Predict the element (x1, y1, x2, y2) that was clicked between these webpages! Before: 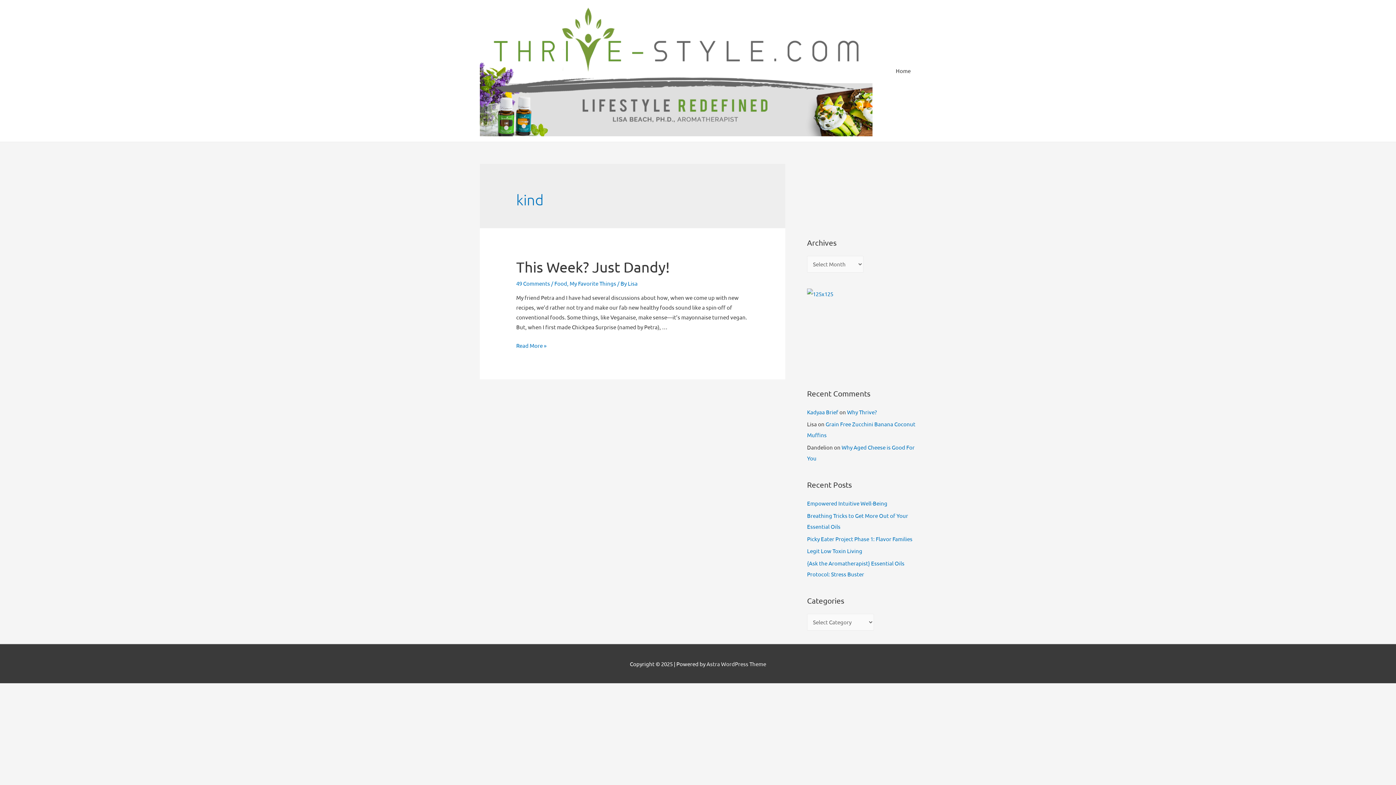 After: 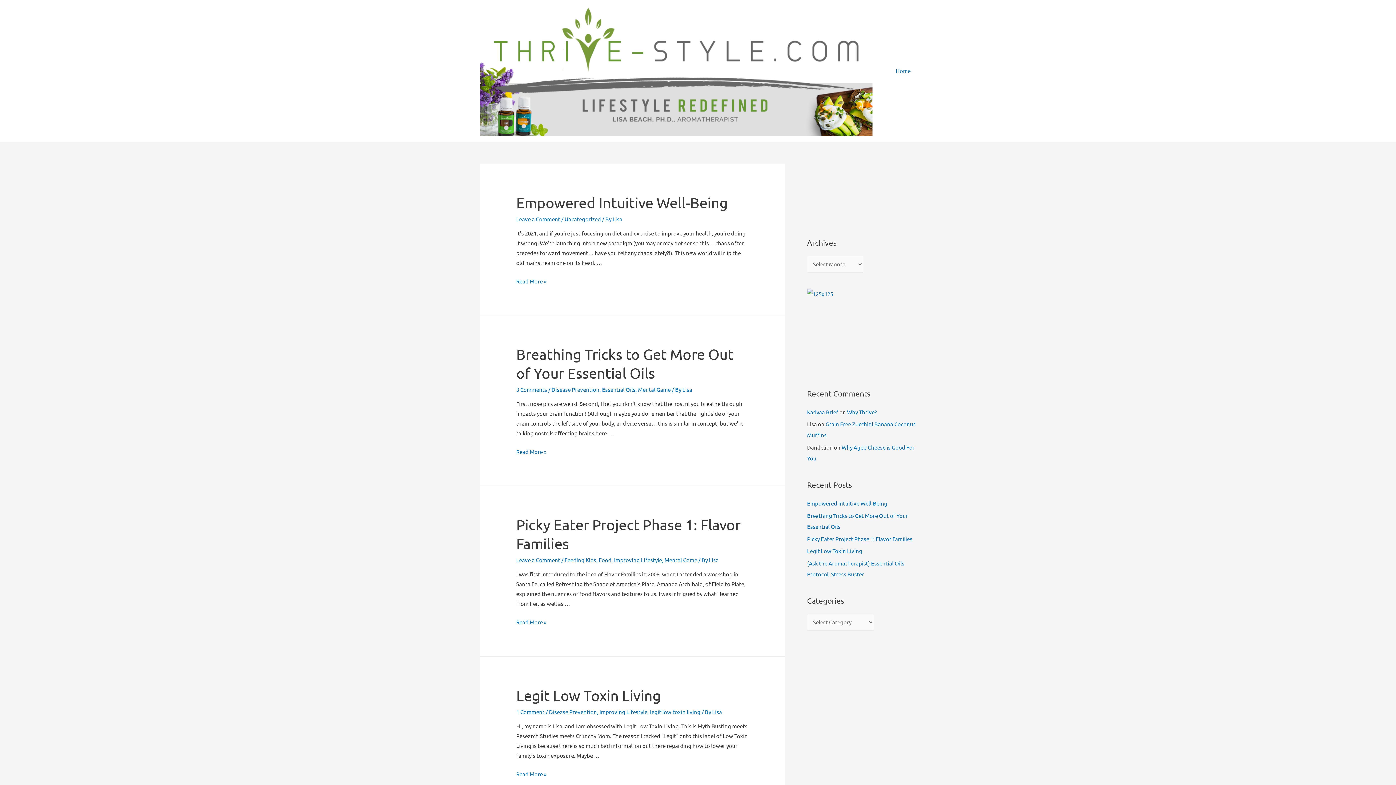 Action: bbox: (480, 66, 872, 73)